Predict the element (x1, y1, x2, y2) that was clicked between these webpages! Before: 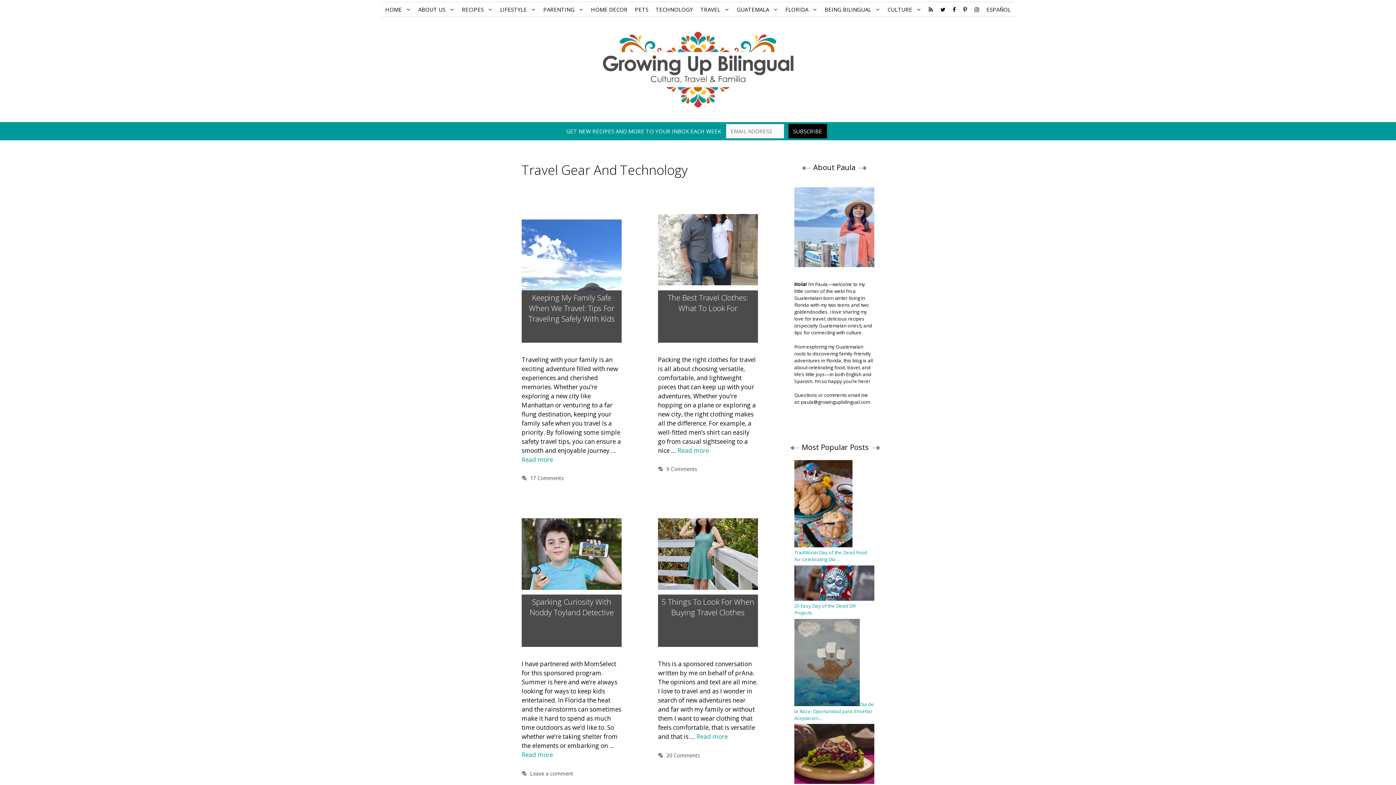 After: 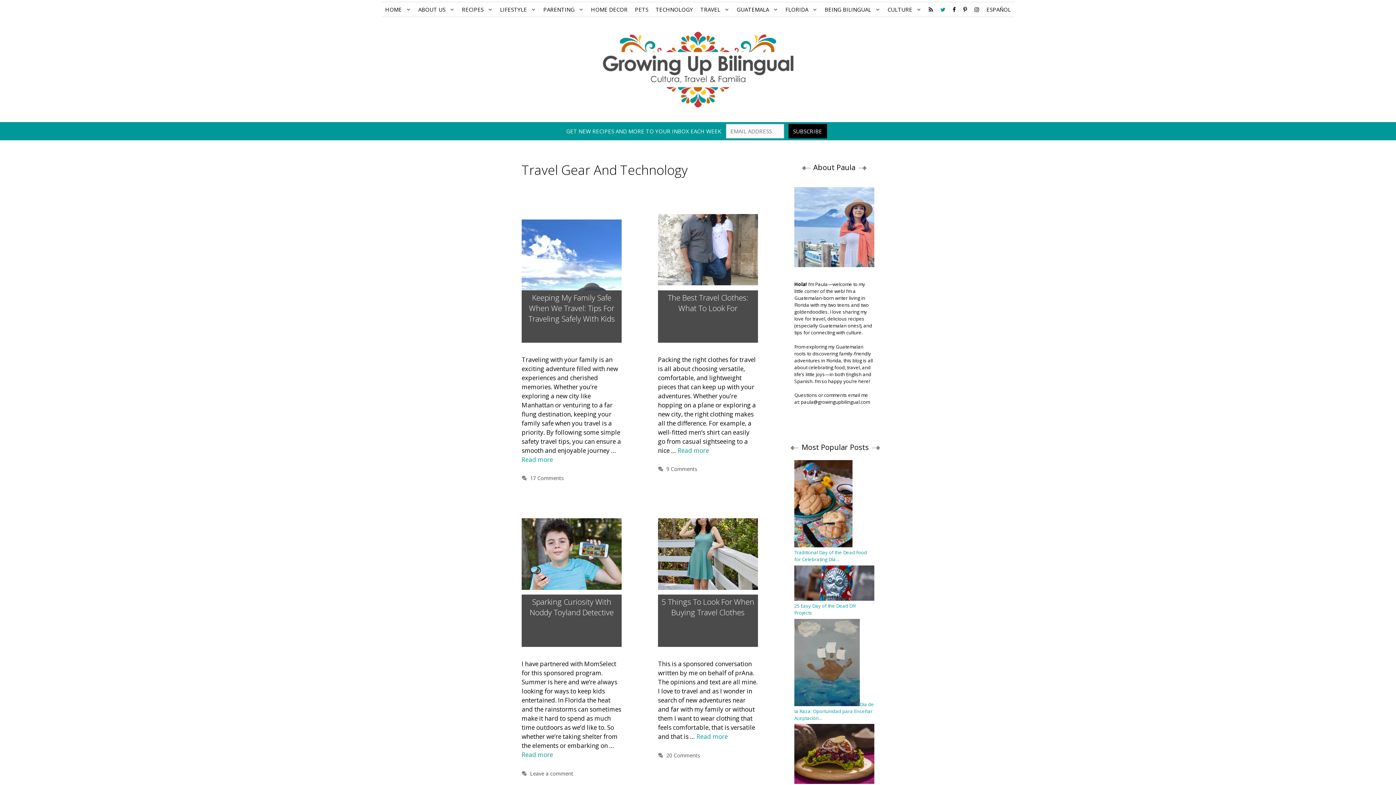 Action: bbox: (936, 2, 949, 16)